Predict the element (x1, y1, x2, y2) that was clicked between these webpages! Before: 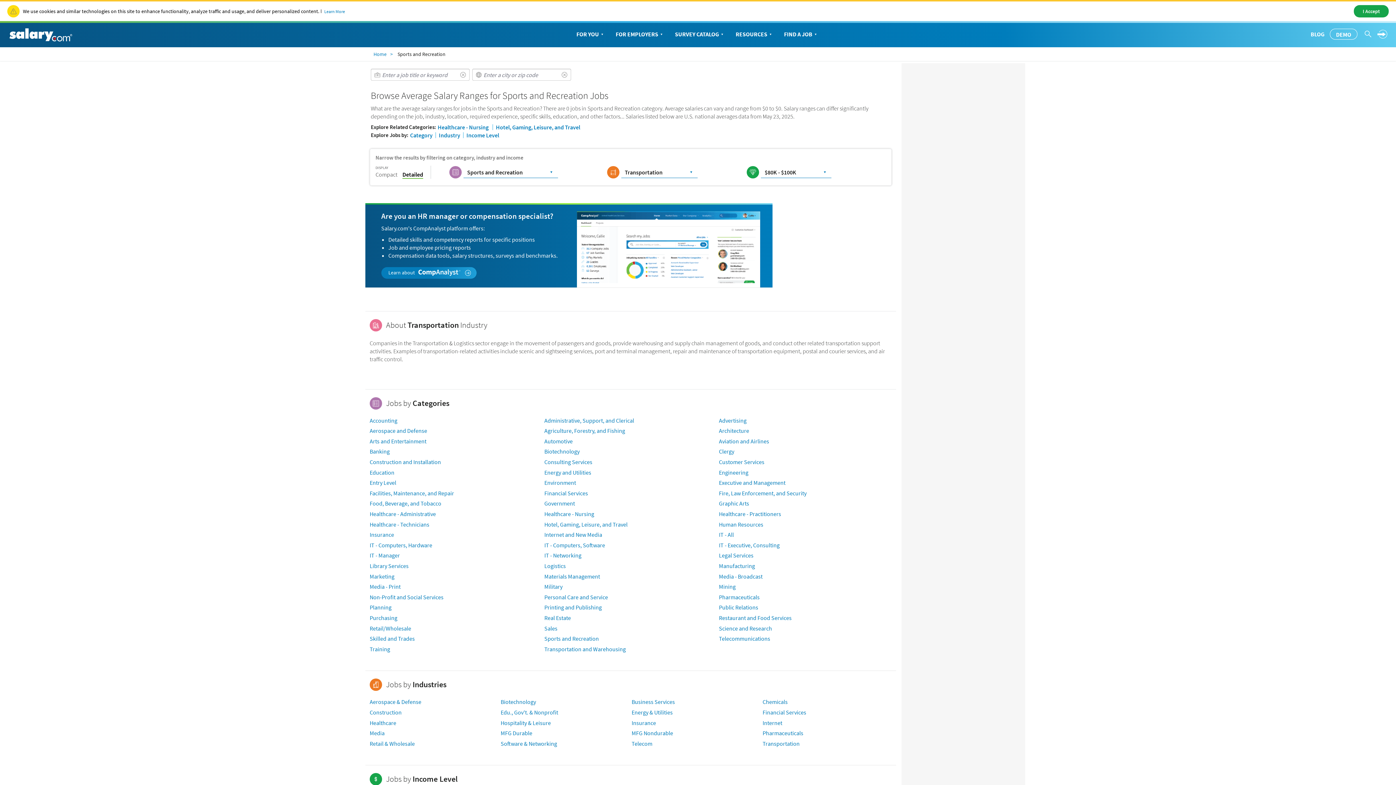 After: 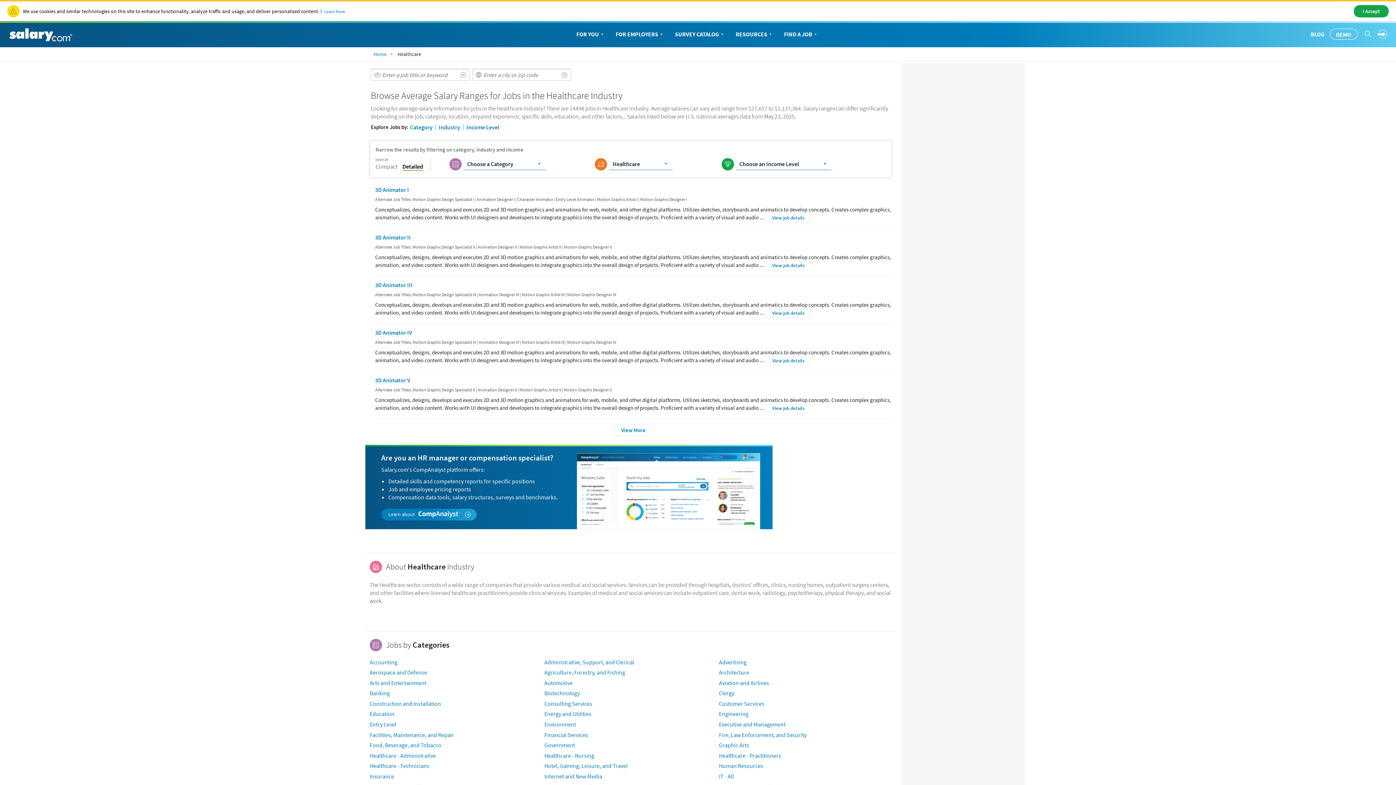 Action: label: Healthcare bbox: (369, 719, 396, 726)